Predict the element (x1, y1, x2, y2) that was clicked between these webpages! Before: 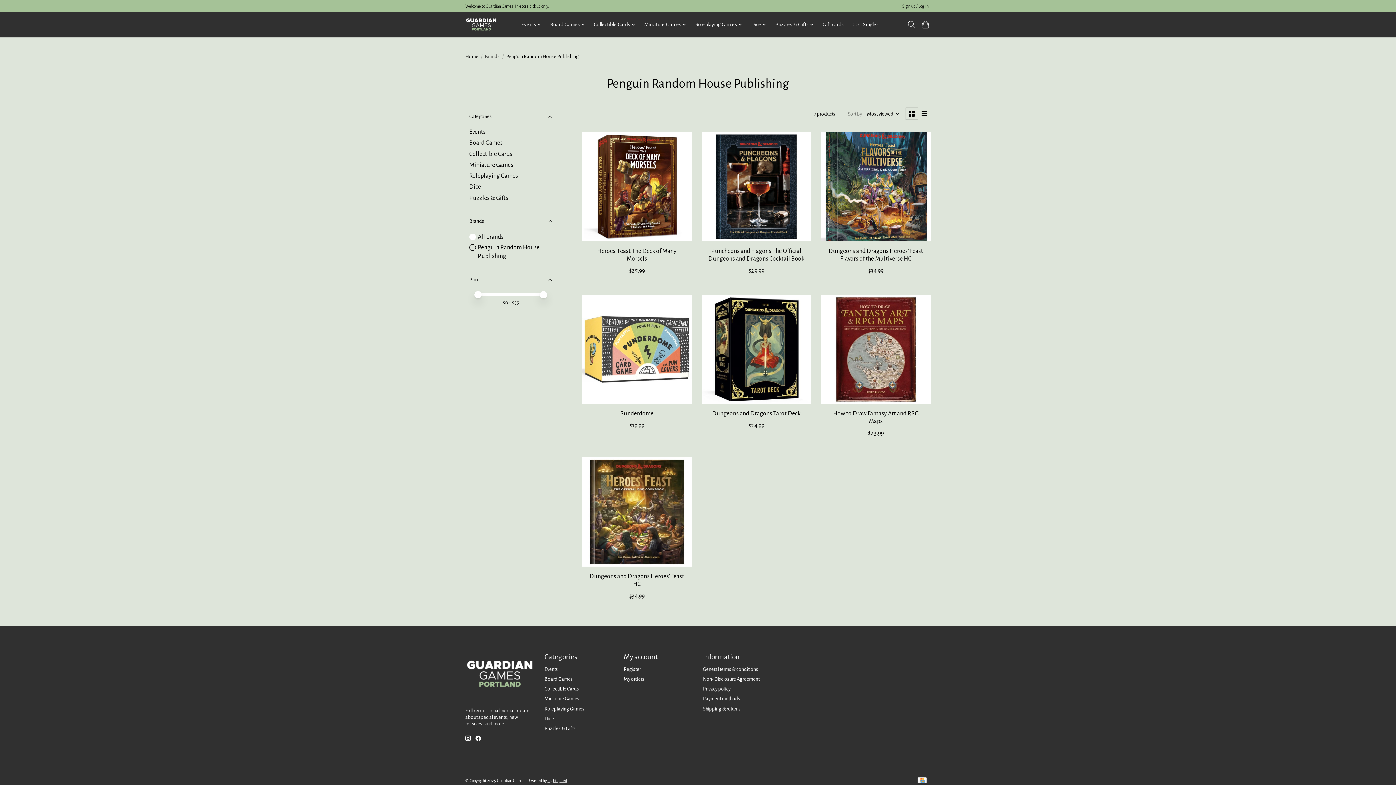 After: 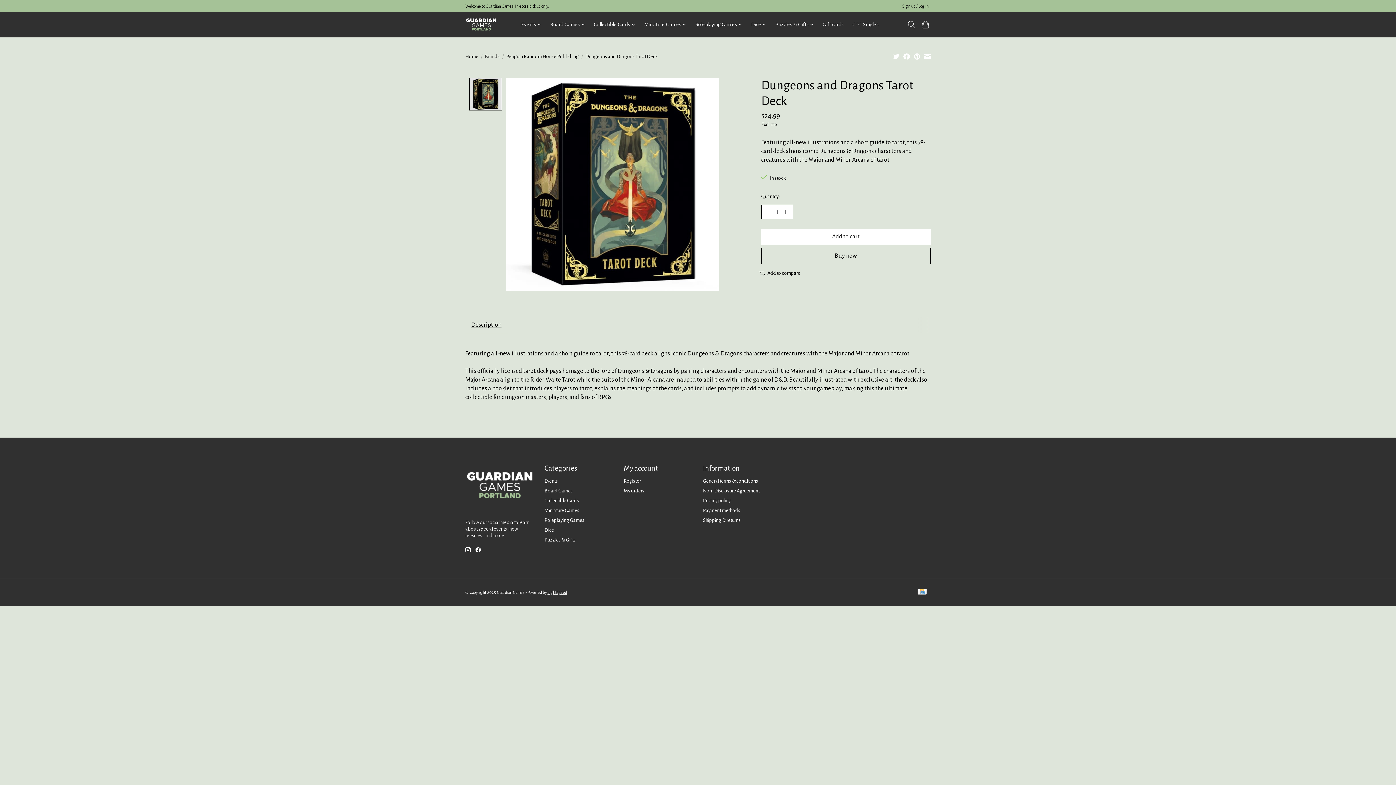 Action: label: Dungeons and Dragons Tarot Deck bbox: (712, 410, 800, 417)